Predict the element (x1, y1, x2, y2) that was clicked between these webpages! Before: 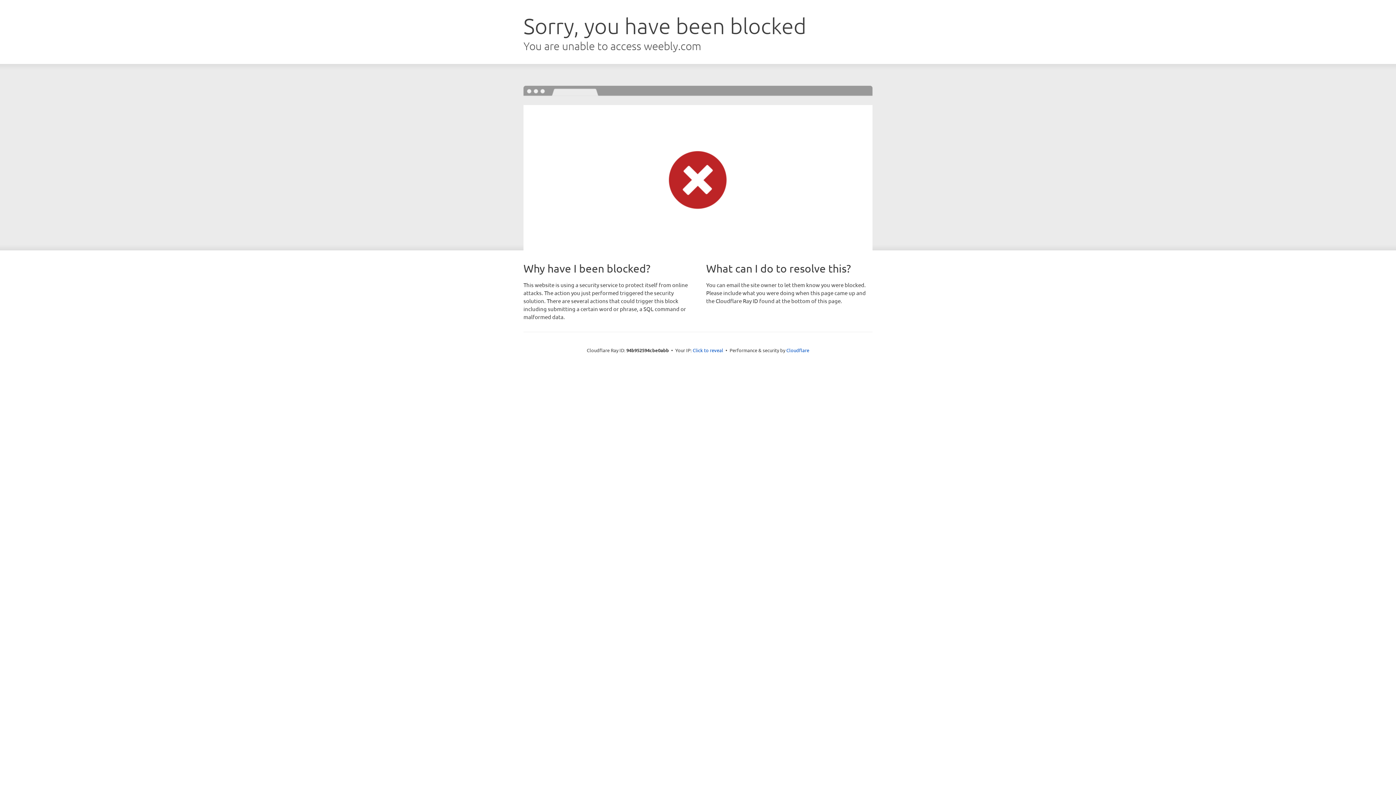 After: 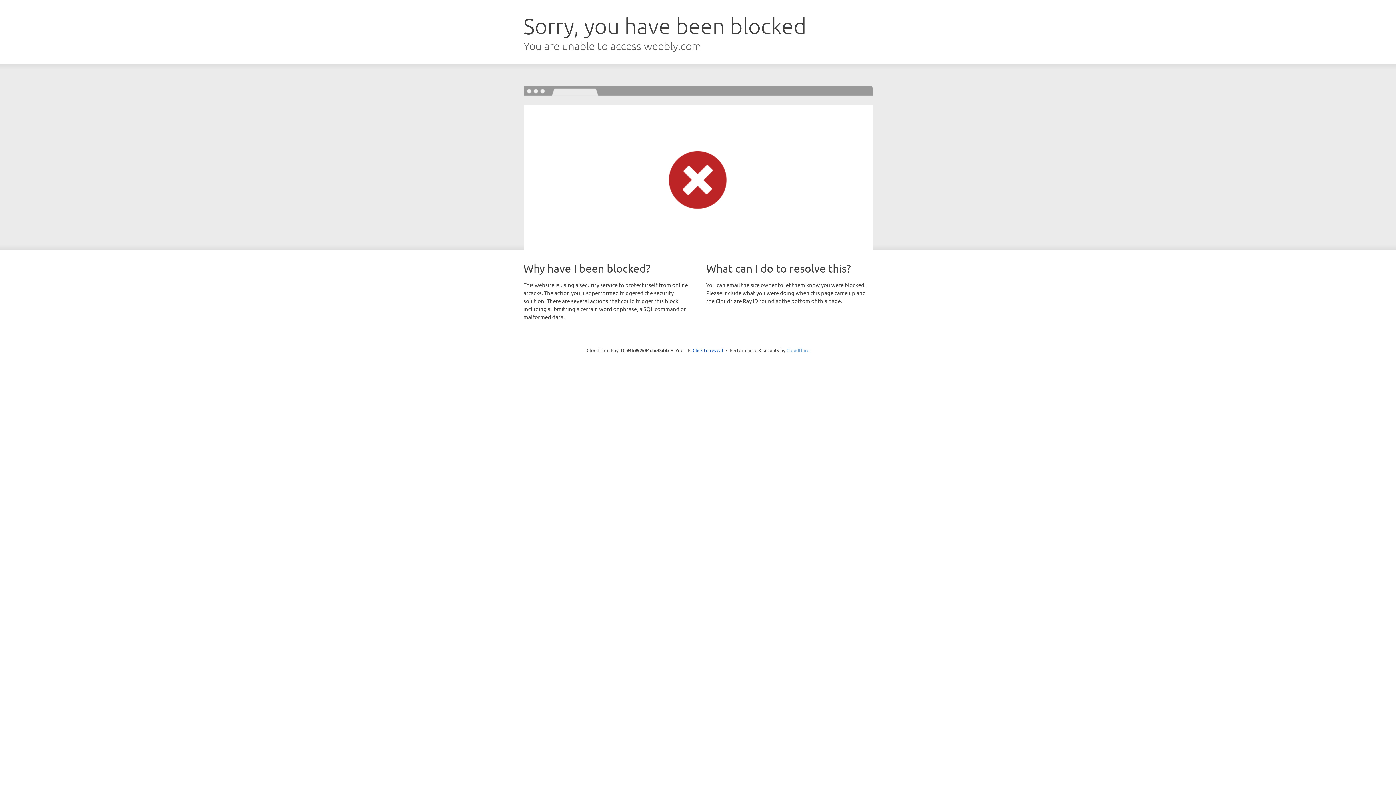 Action: label: Cloudflare bbox: (786, 347, 809, 353)